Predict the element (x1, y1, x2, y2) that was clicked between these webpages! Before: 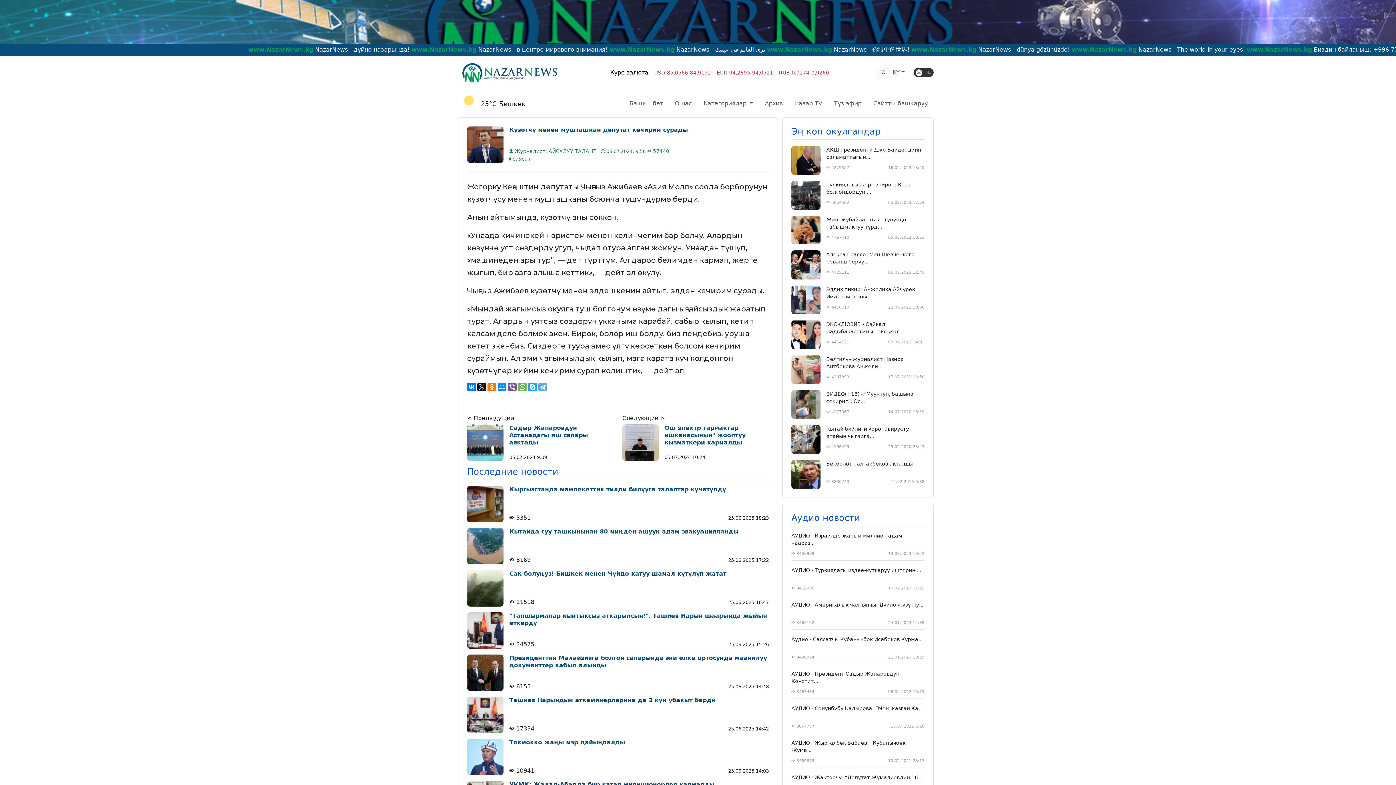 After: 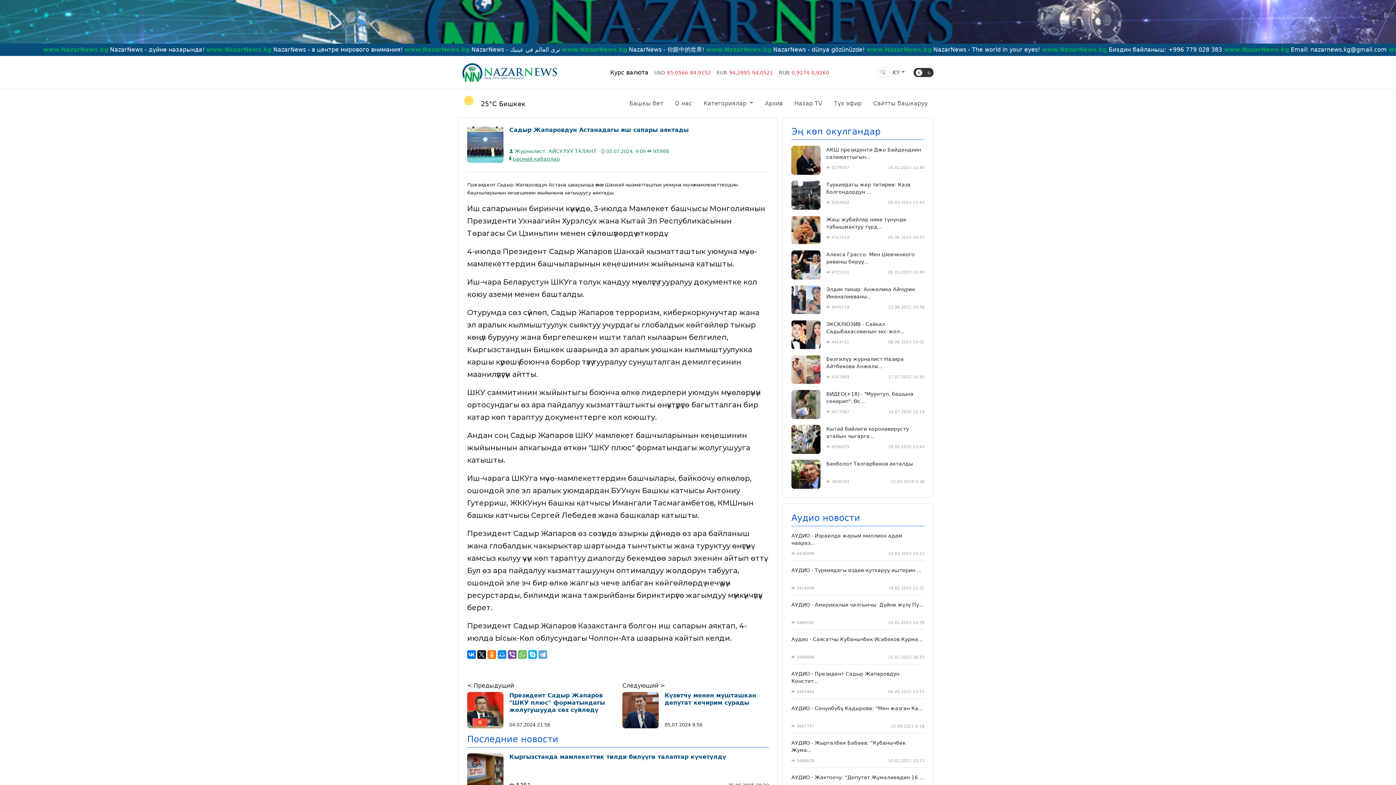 Action: label: Садыр Жапаровдун Астанадагы иш сапары аяктады bbox: (509, 424, 613, 446)